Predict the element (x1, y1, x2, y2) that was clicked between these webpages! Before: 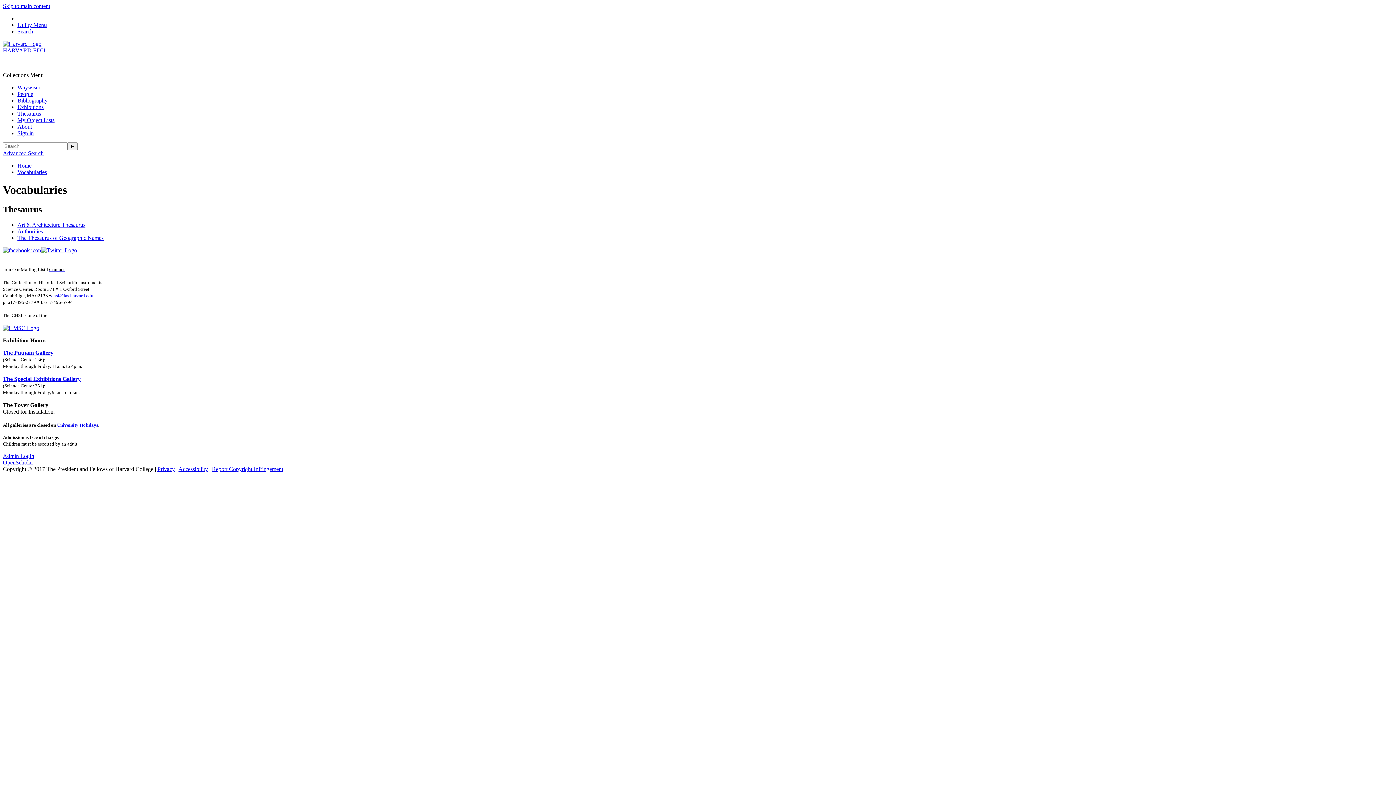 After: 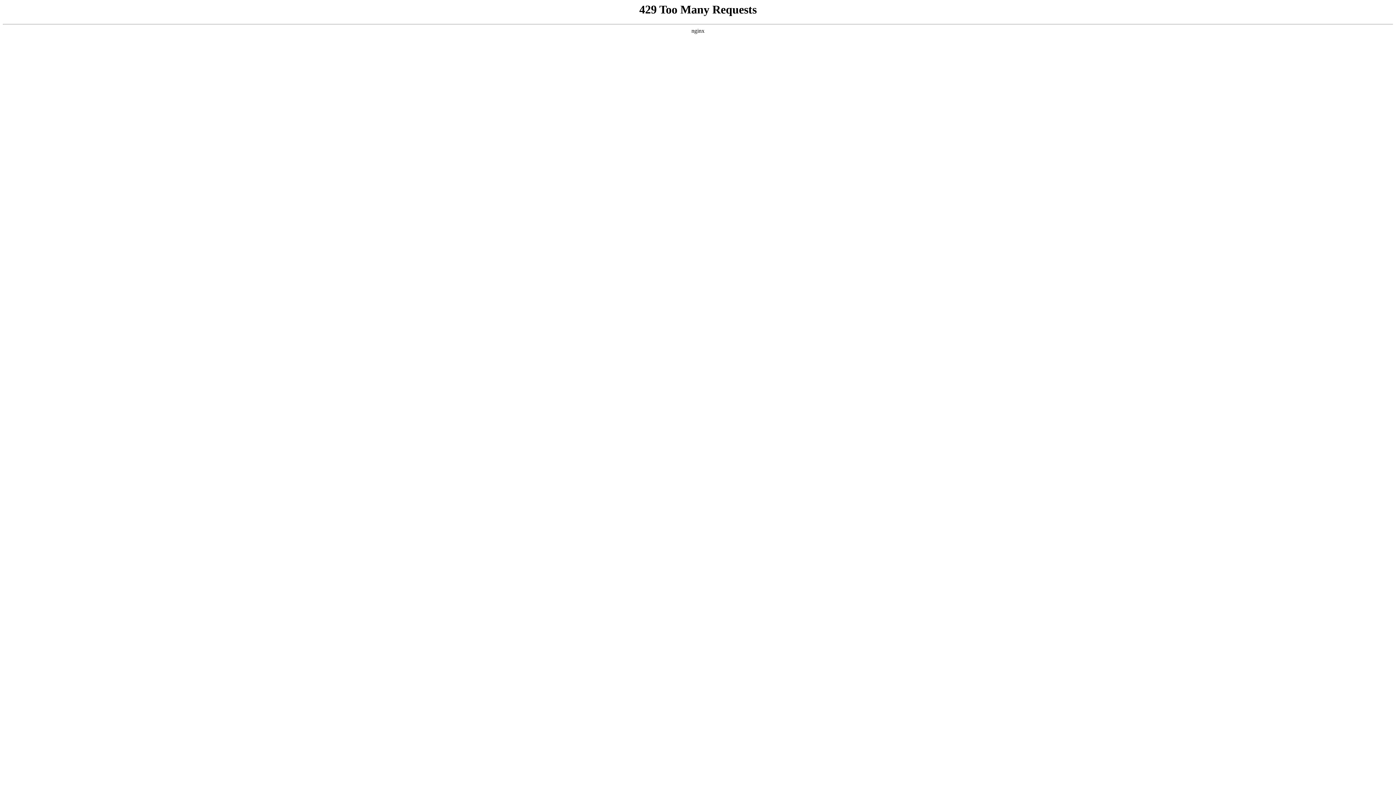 Action: bbox: (2, 40, 41, 46)